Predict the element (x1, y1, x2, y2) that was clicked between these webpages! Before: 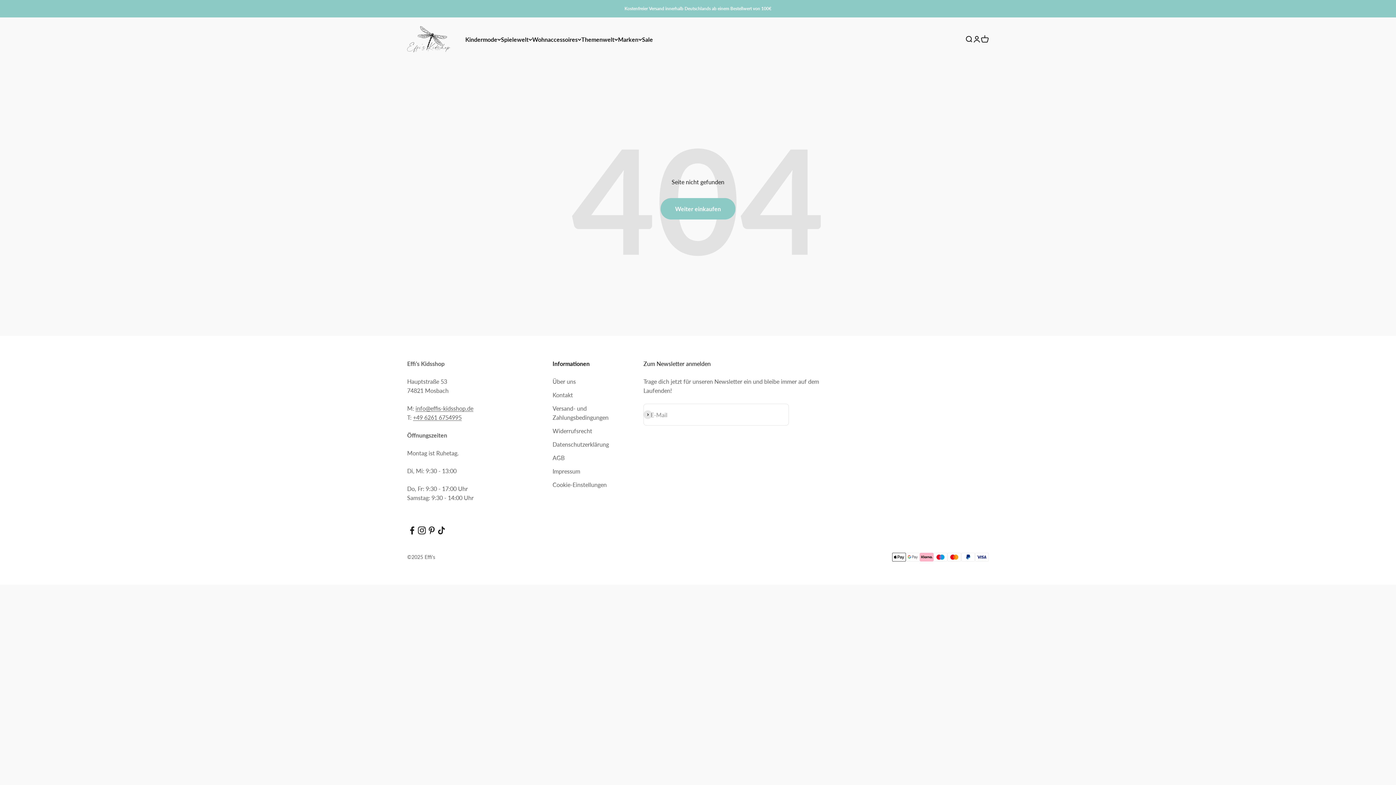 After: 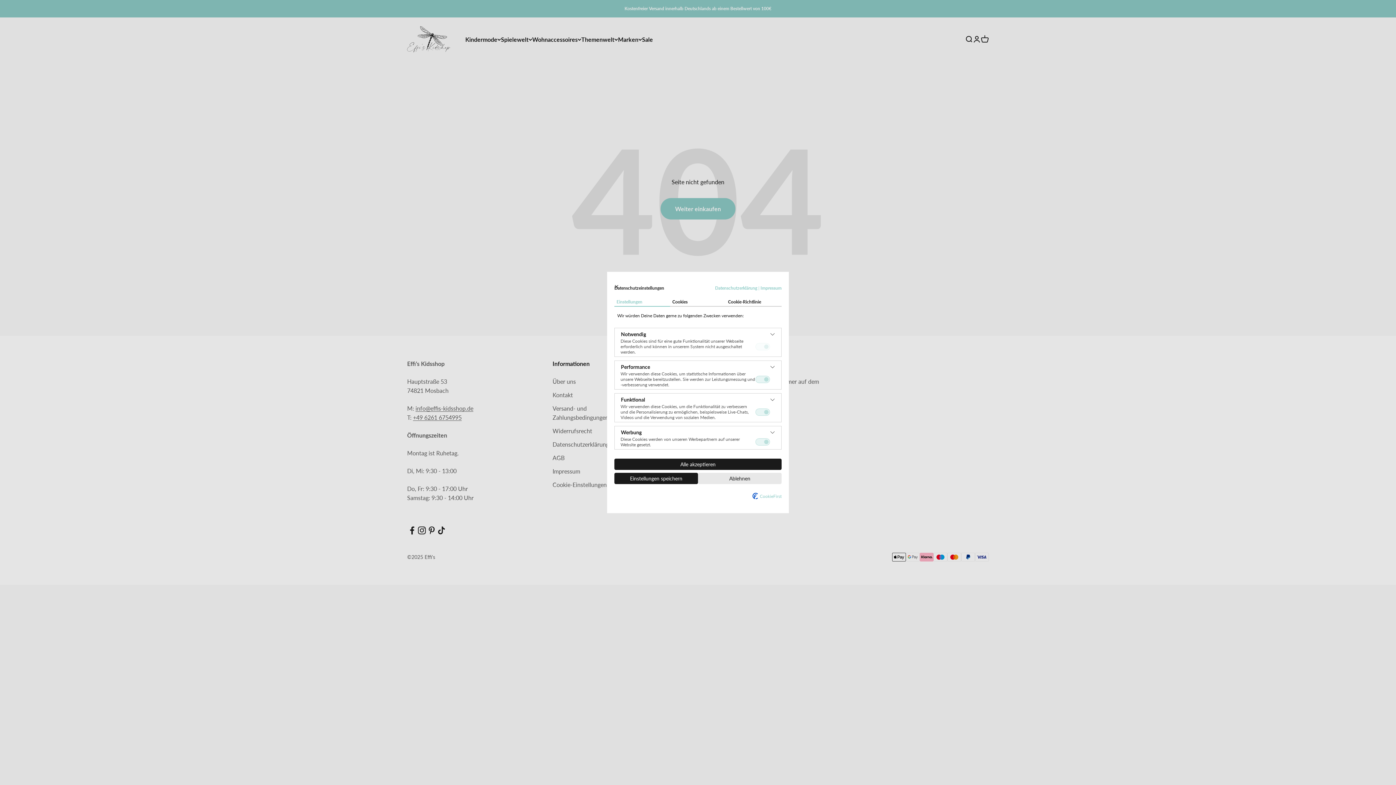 Action: label: Cookie-Einstellungen bbox: (552, 480, 606, 489)